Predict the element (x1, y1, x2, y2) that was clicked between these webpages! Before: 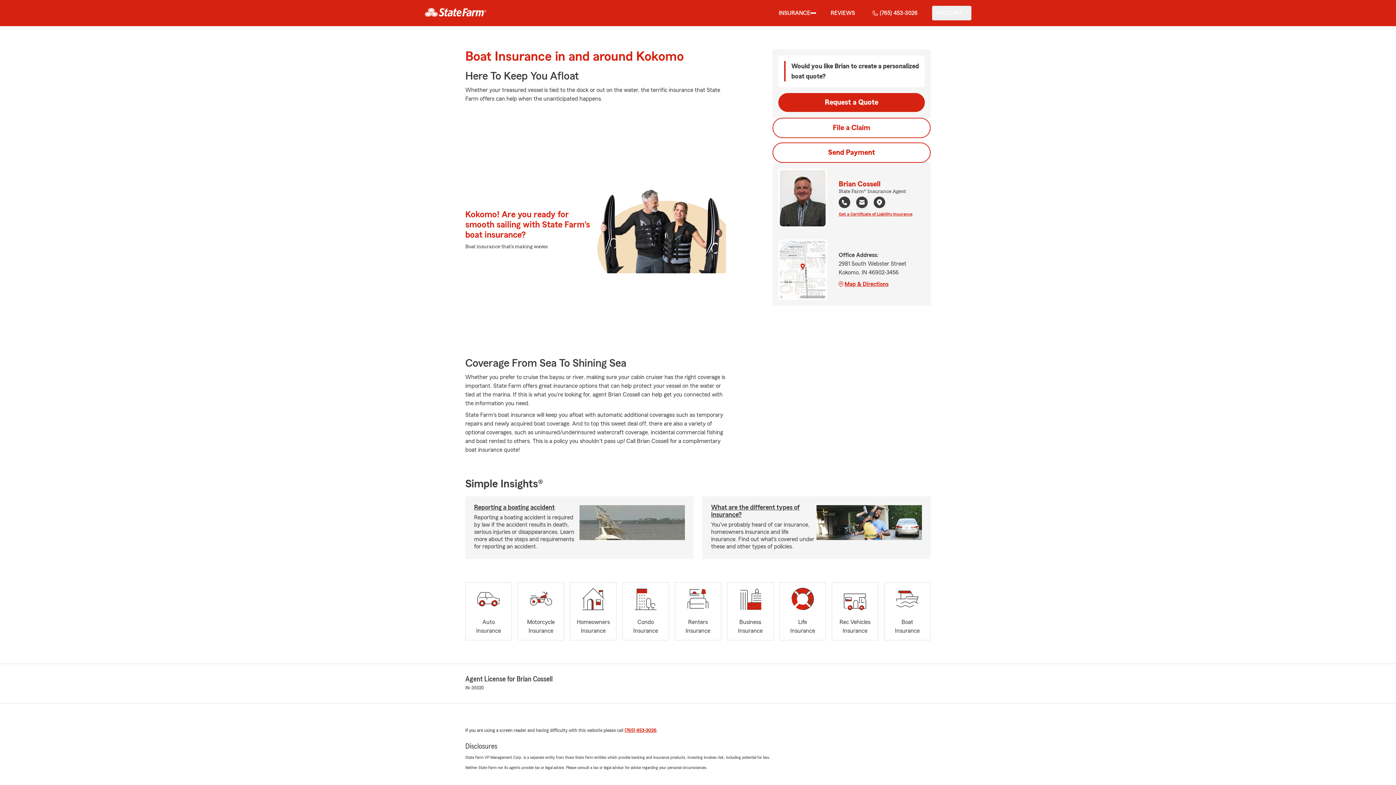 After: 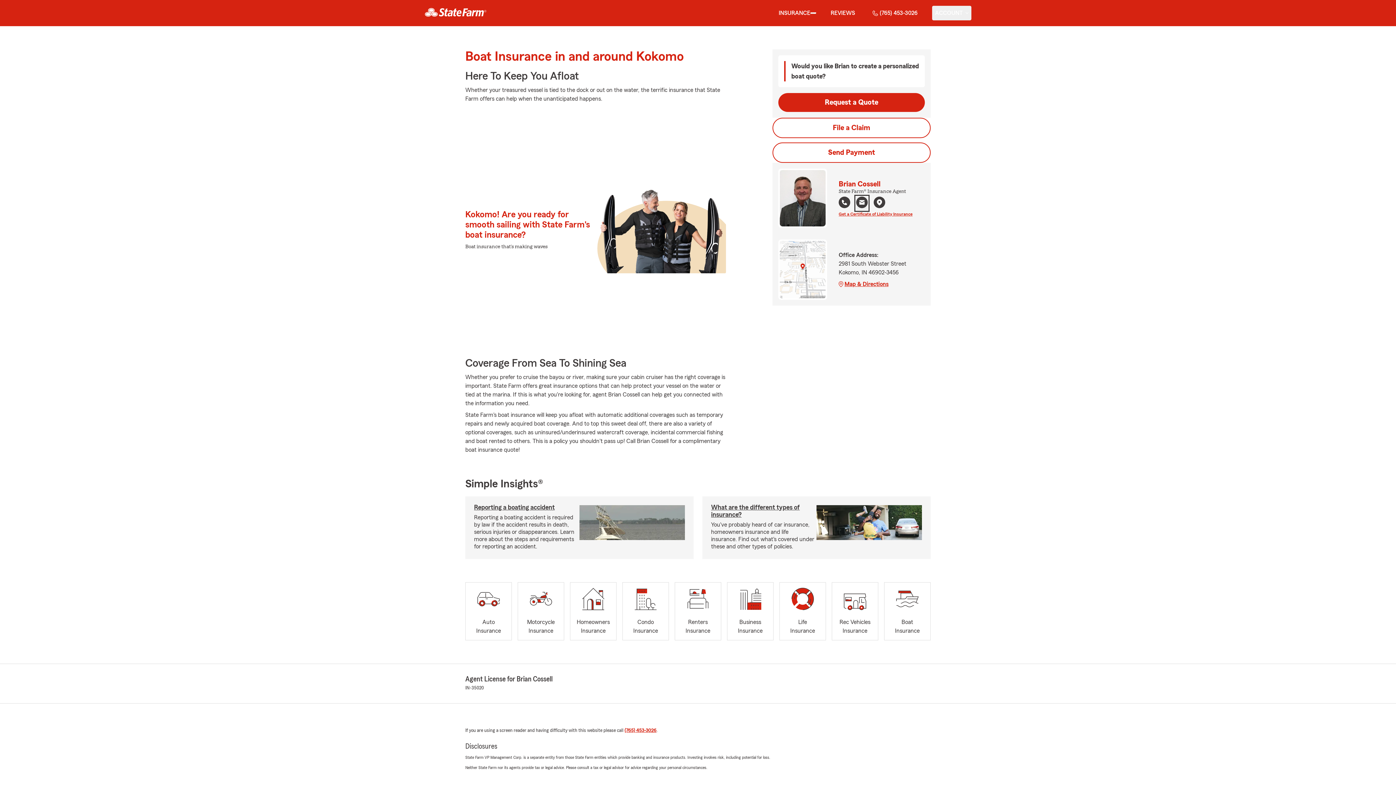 Action: label: open email agent modal bbox: (856, 196, 868, 210)